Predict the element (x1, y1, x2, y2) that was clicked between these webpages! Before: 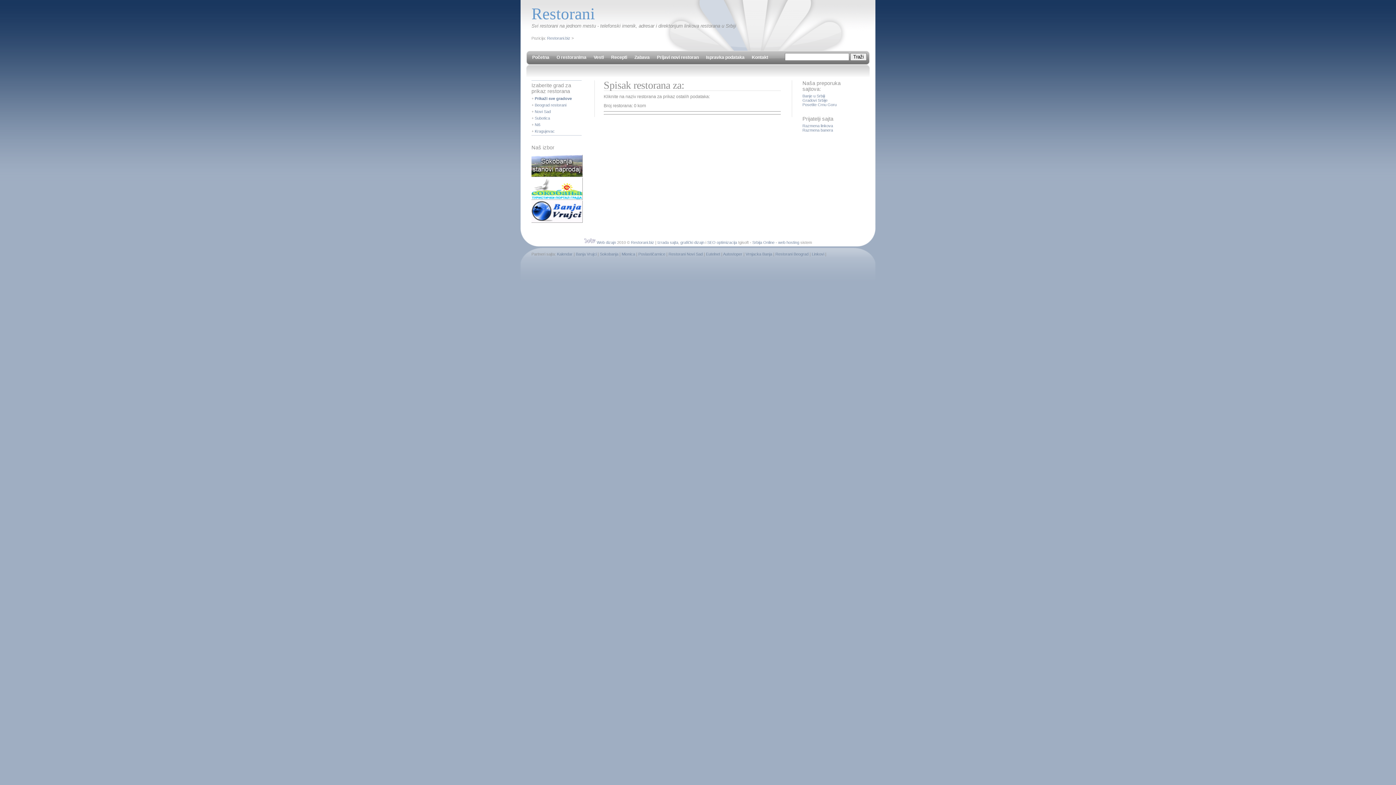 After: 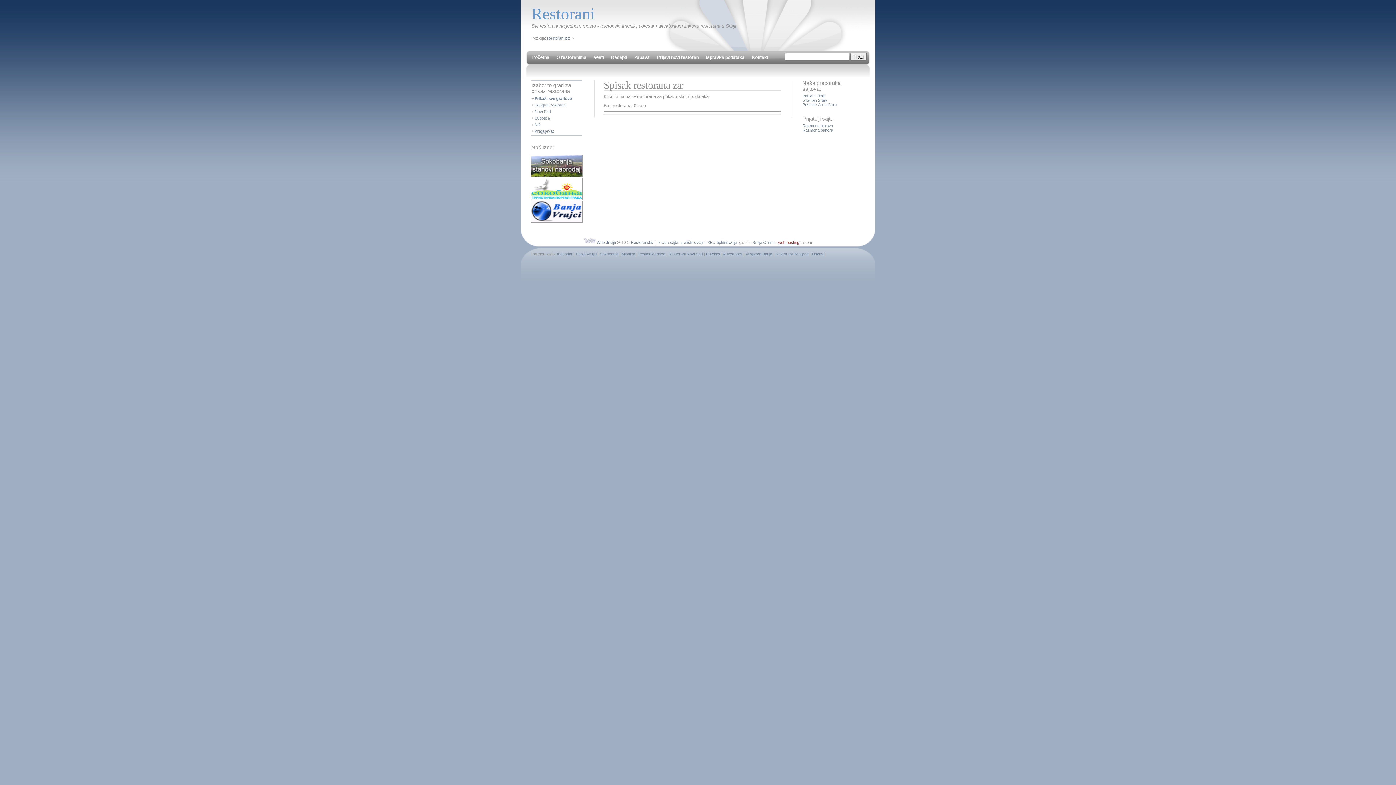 Action: bbox: (778, 240, 799, 244) label: web hosting